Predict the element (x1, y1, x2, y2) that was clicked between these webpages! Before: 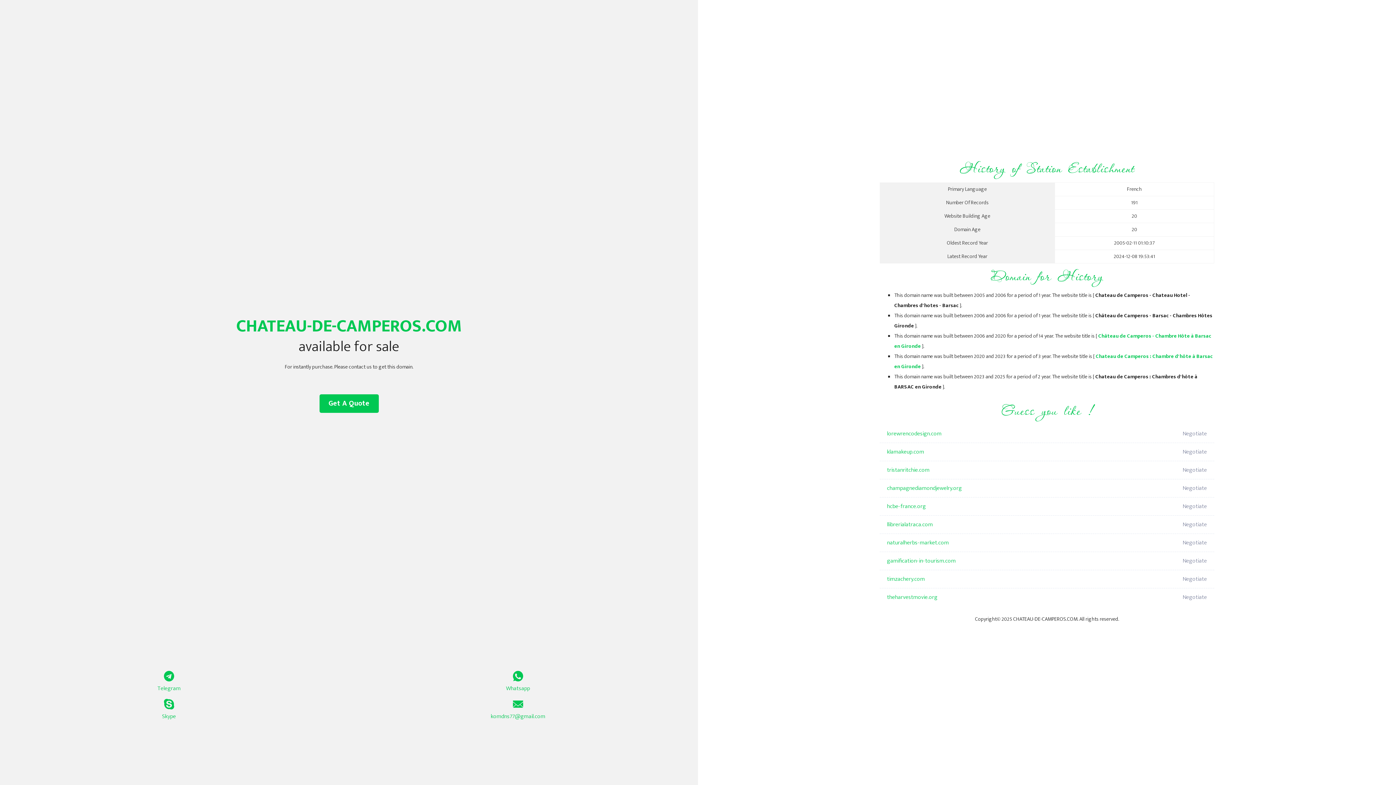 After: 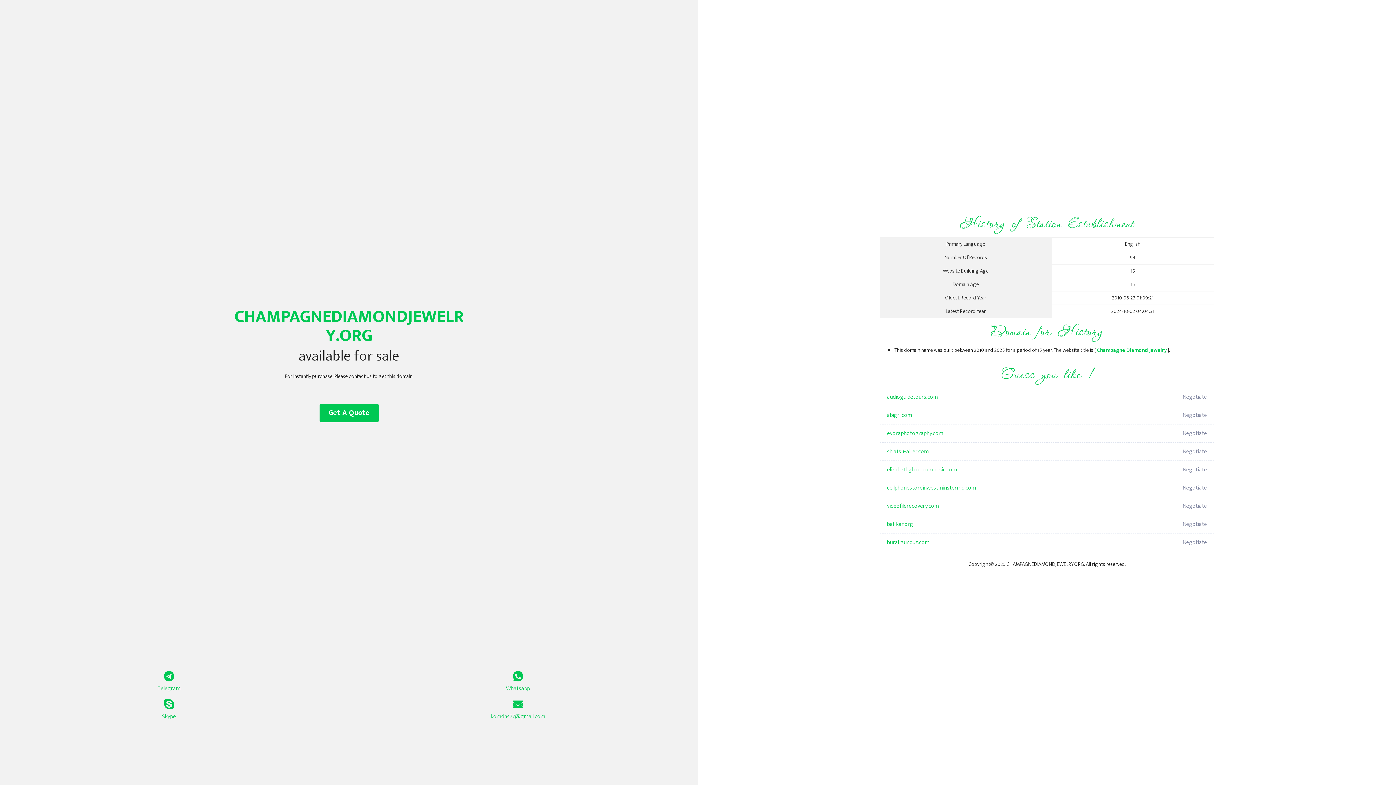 Action: label: champagnediamondjewelry.org bbox: (887, 479, 1098, 497)